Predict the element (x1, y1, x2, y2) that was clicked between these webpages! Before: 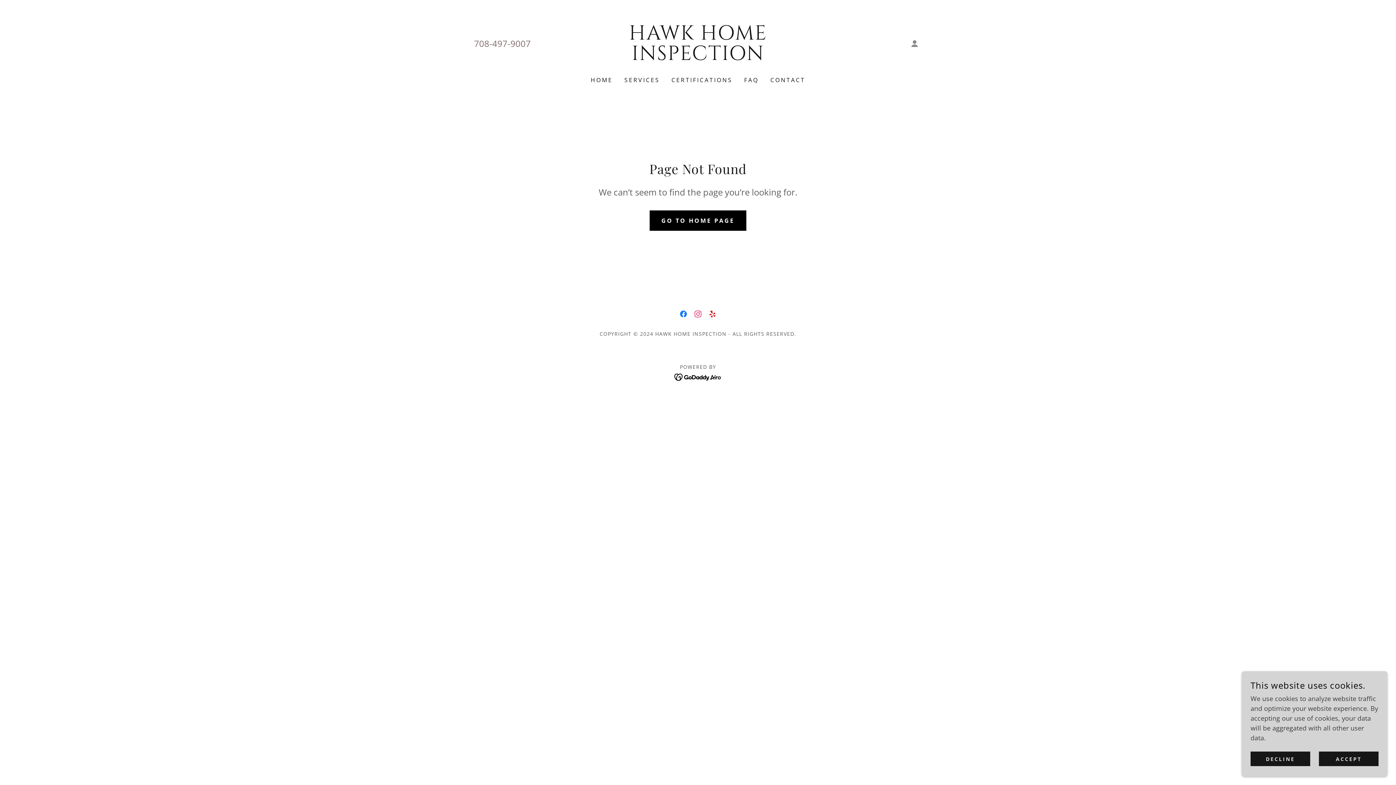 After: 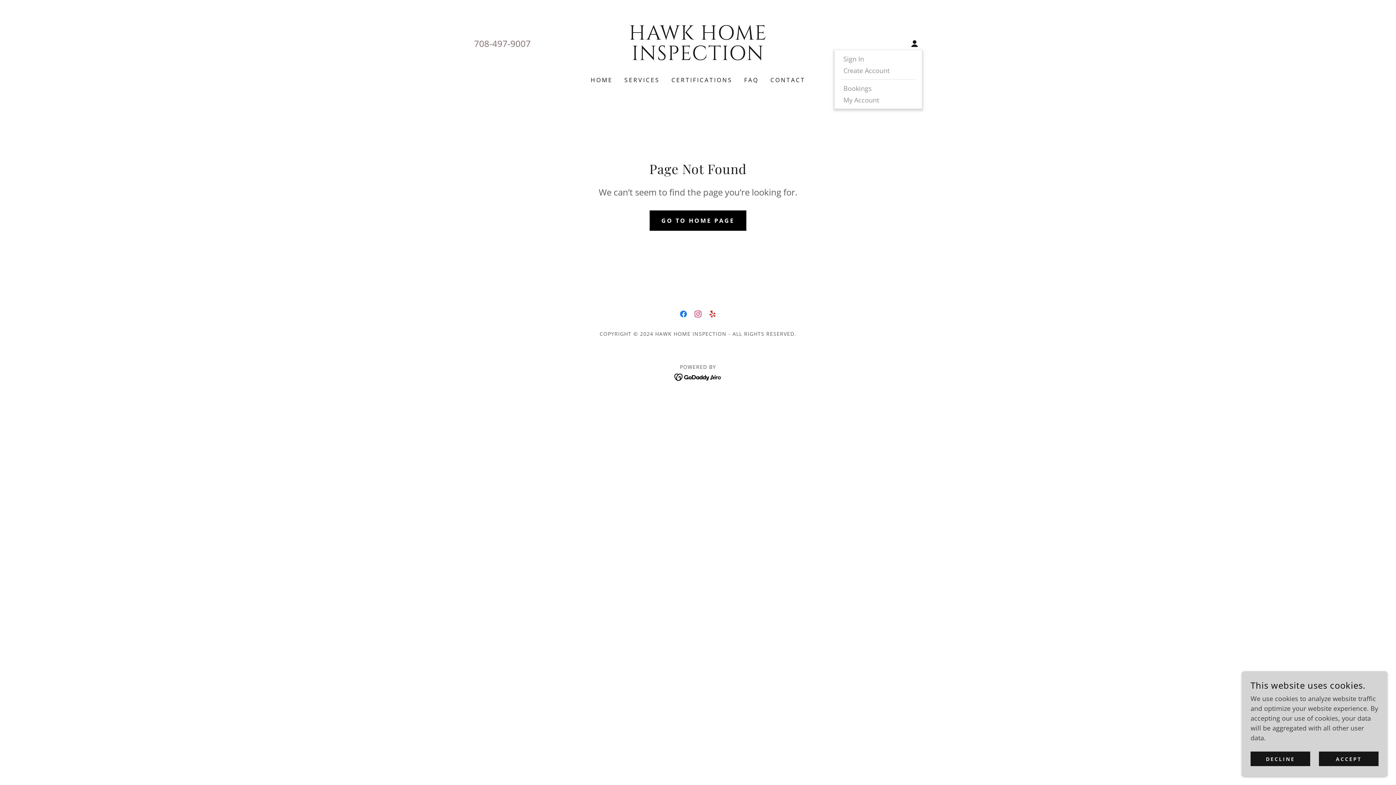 Action: bbox: (907, 36, 922, 50)